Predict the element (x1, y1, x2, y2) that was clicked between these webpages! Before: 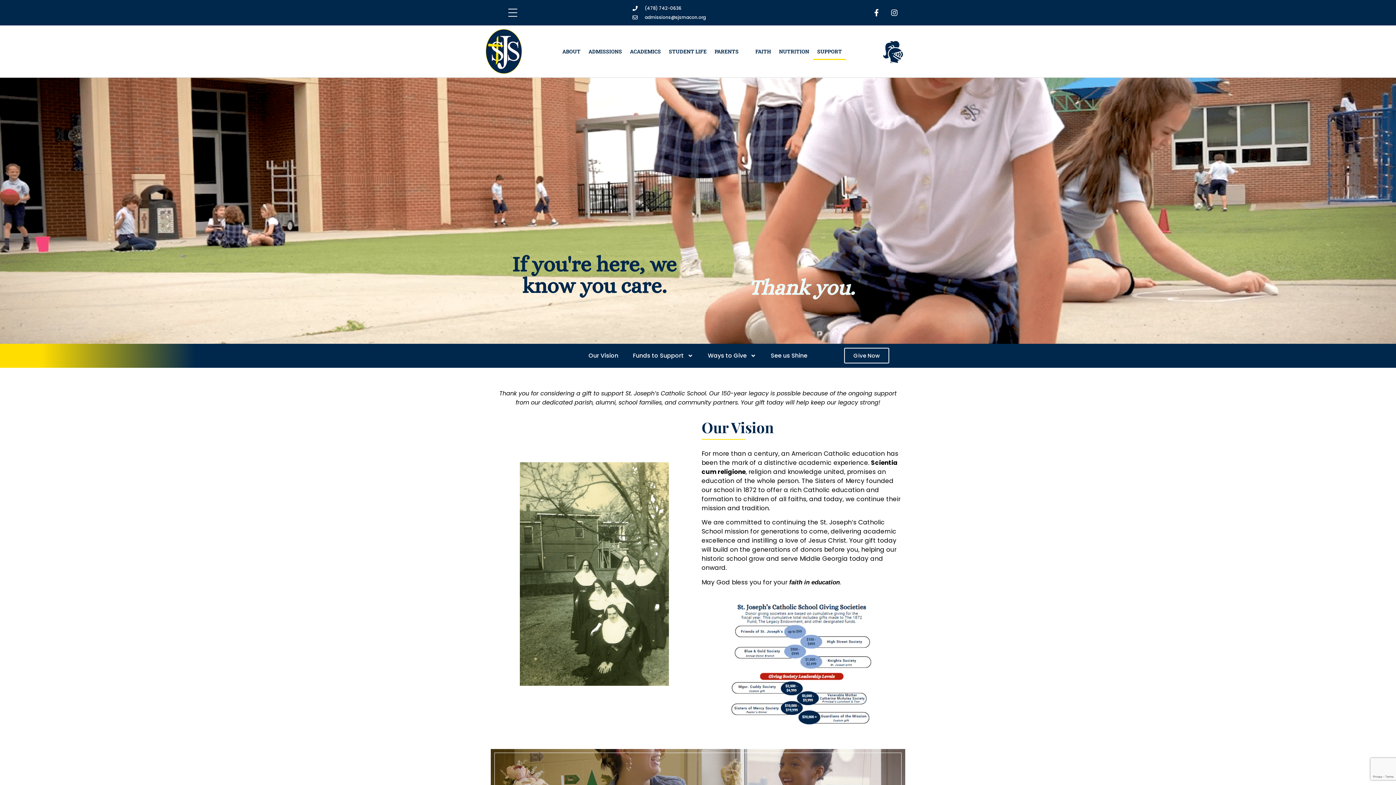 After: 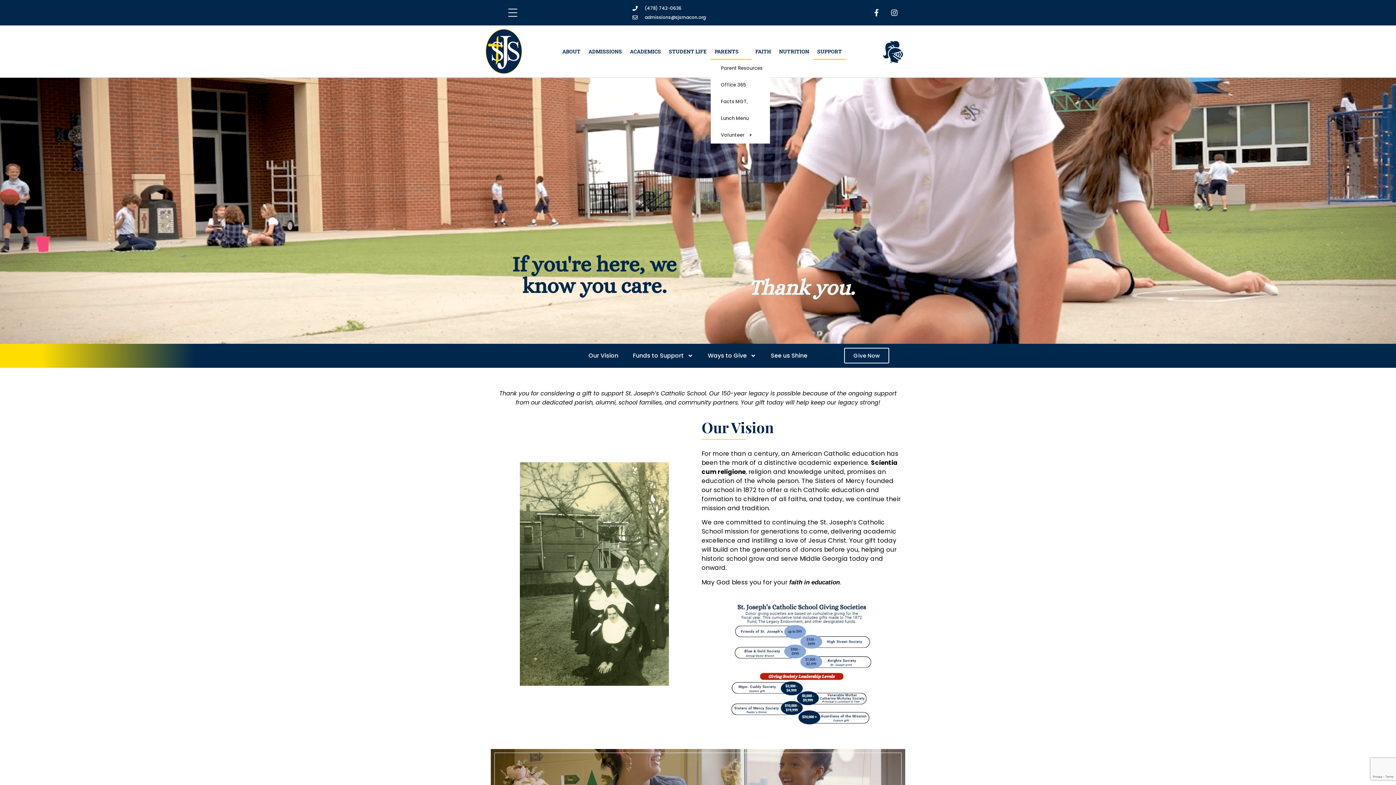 Action: bbox: (710, 43, 751, 59) label: PARENTS